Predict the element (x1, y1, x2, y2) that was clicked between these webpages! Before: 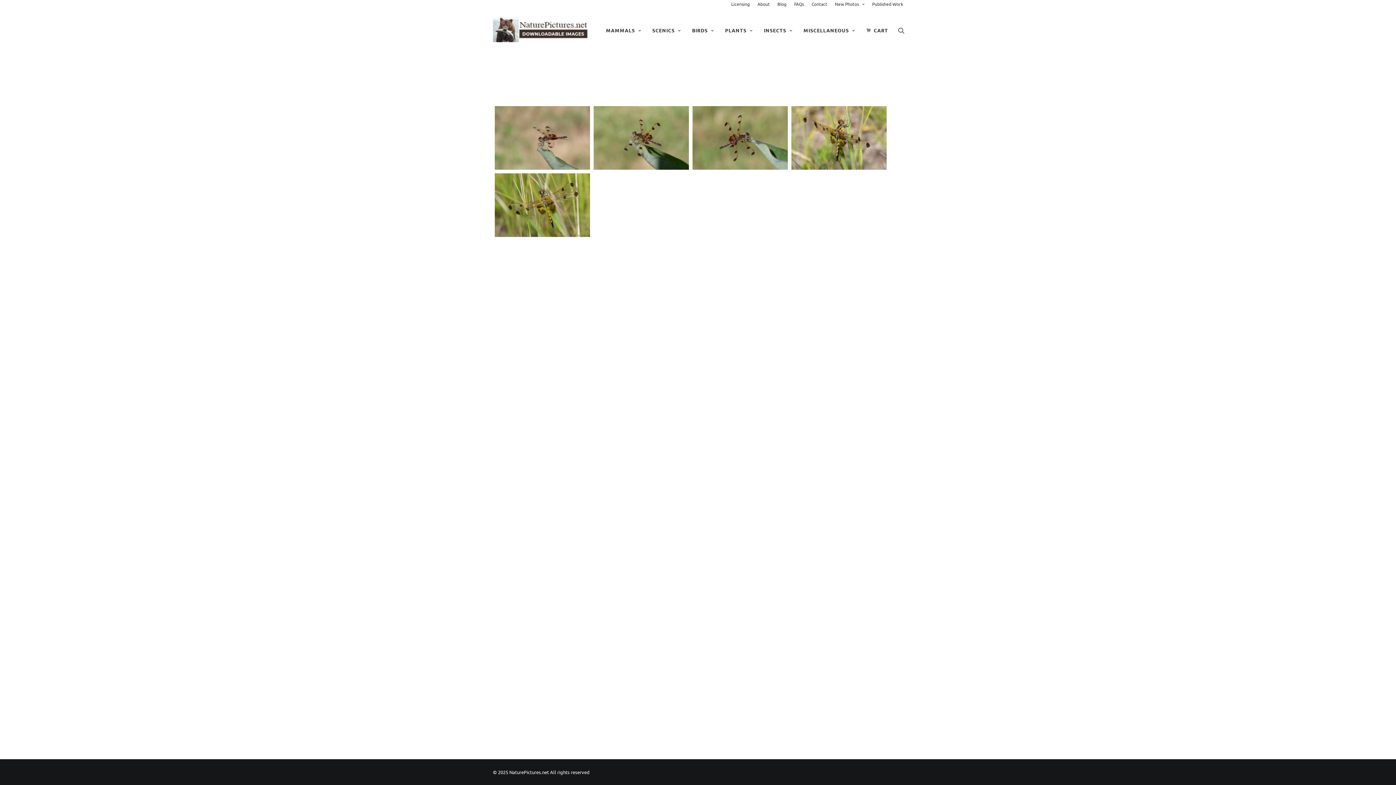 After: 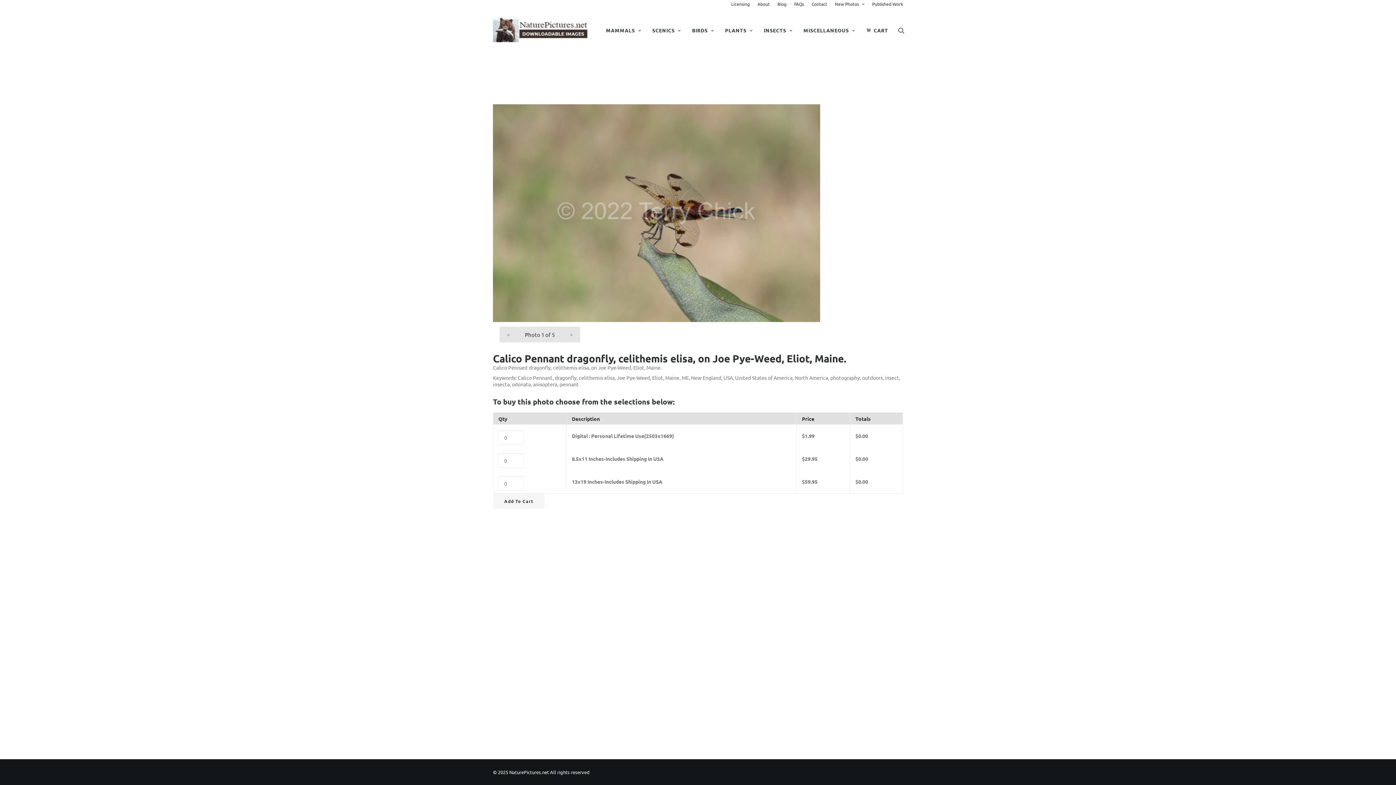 Action: bbox: (494, 164, 590, 170)